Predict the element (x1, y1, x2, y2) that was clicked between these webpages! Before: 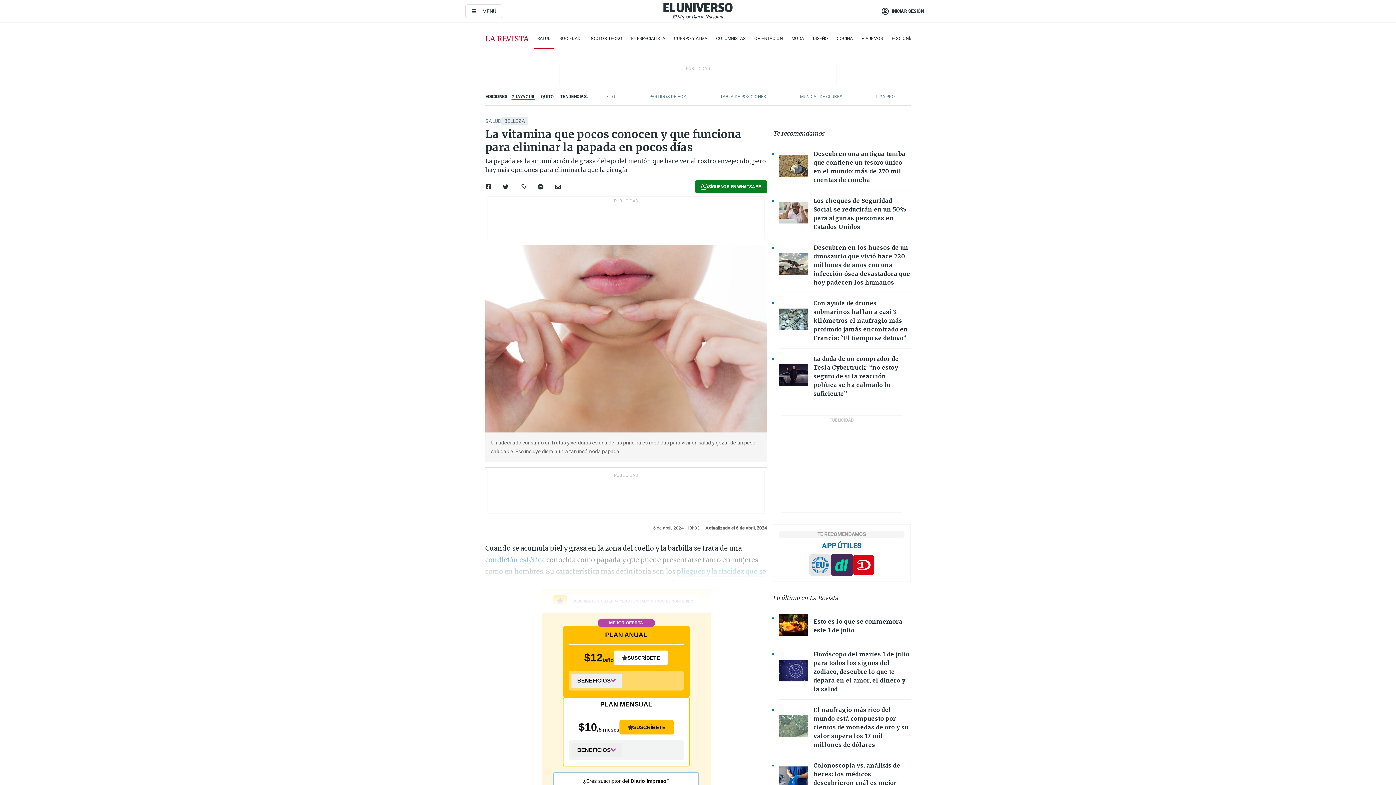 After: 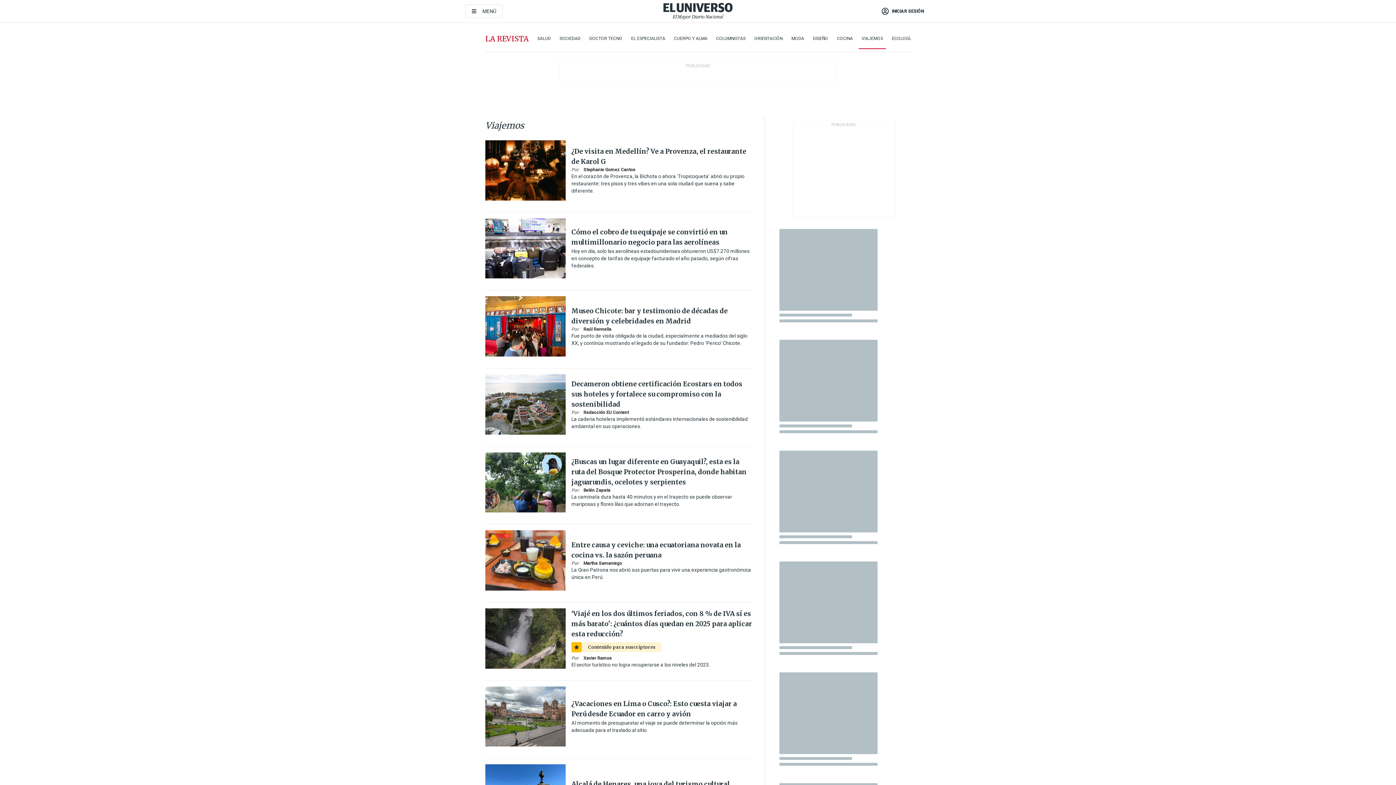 Action: bbox: (861, 34, 883, 42) label: VIAJEMOS